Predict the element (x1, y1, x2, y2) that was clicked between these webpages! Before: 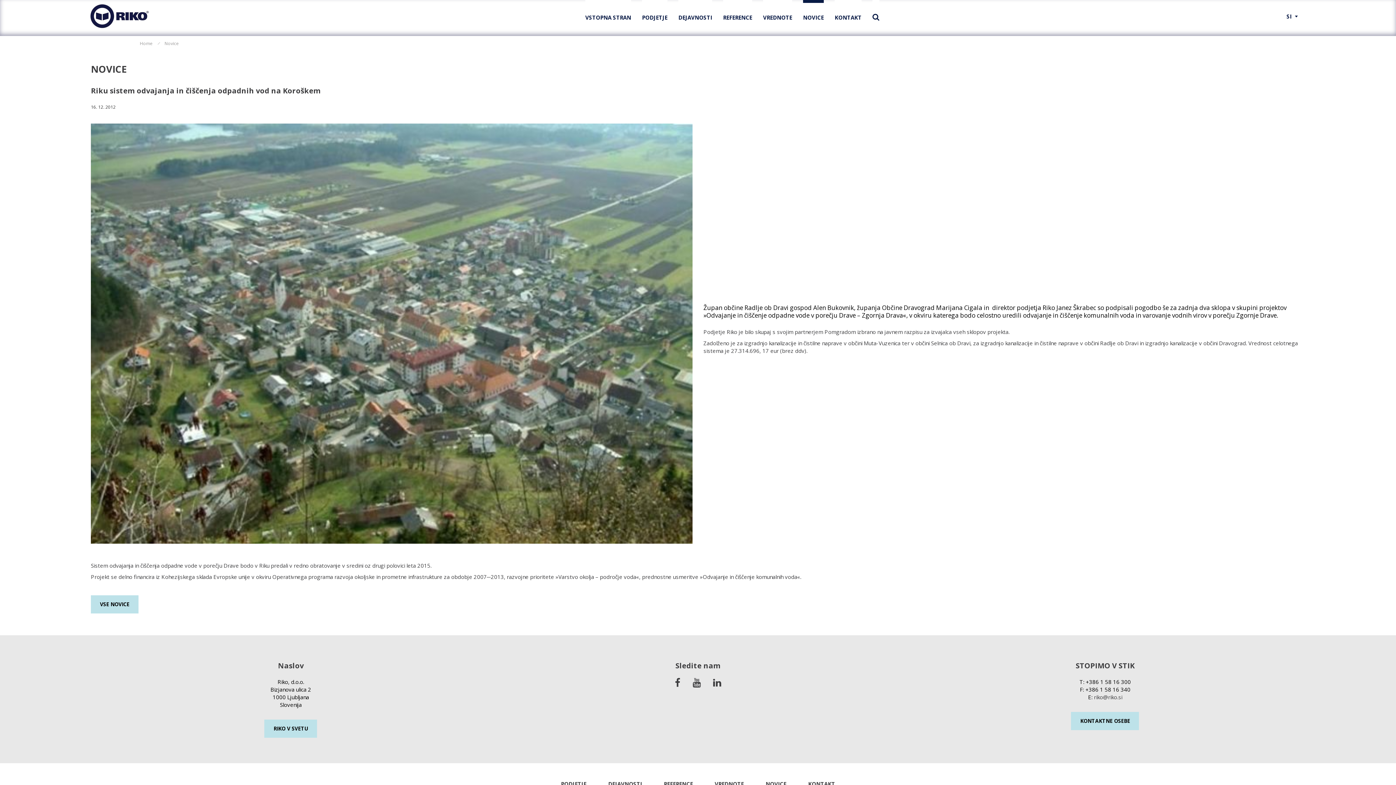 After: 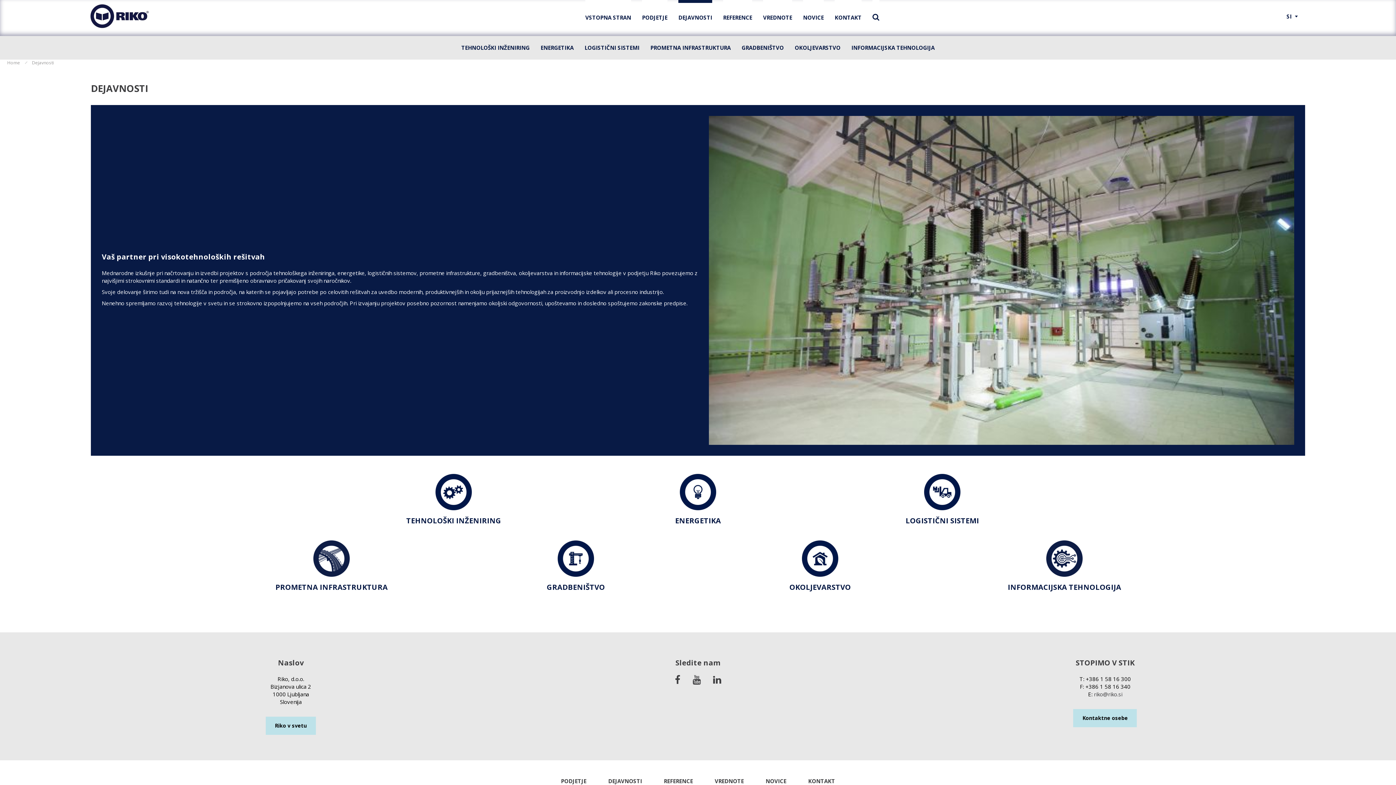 Action: label: DEJAVNOSTI bbox: (678, 0, 712, 32)